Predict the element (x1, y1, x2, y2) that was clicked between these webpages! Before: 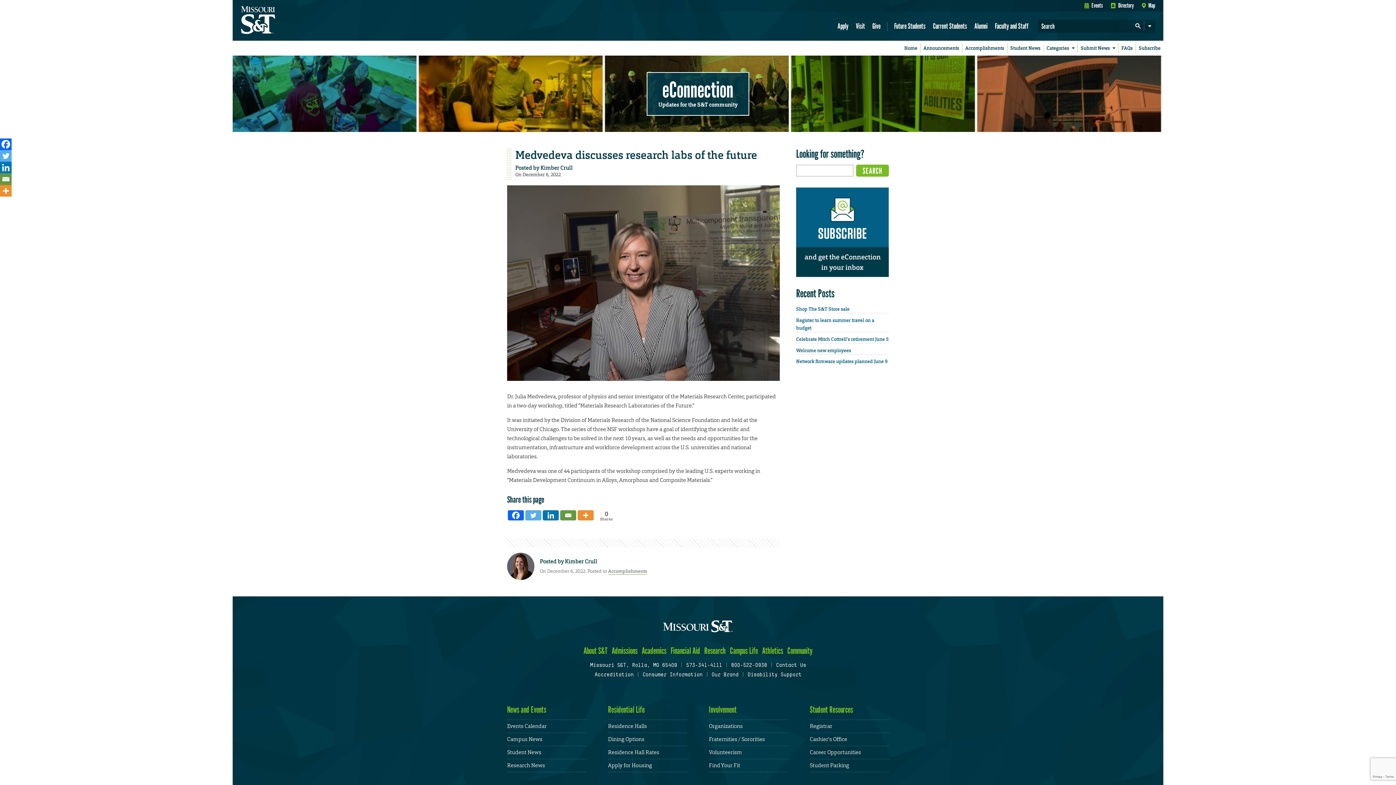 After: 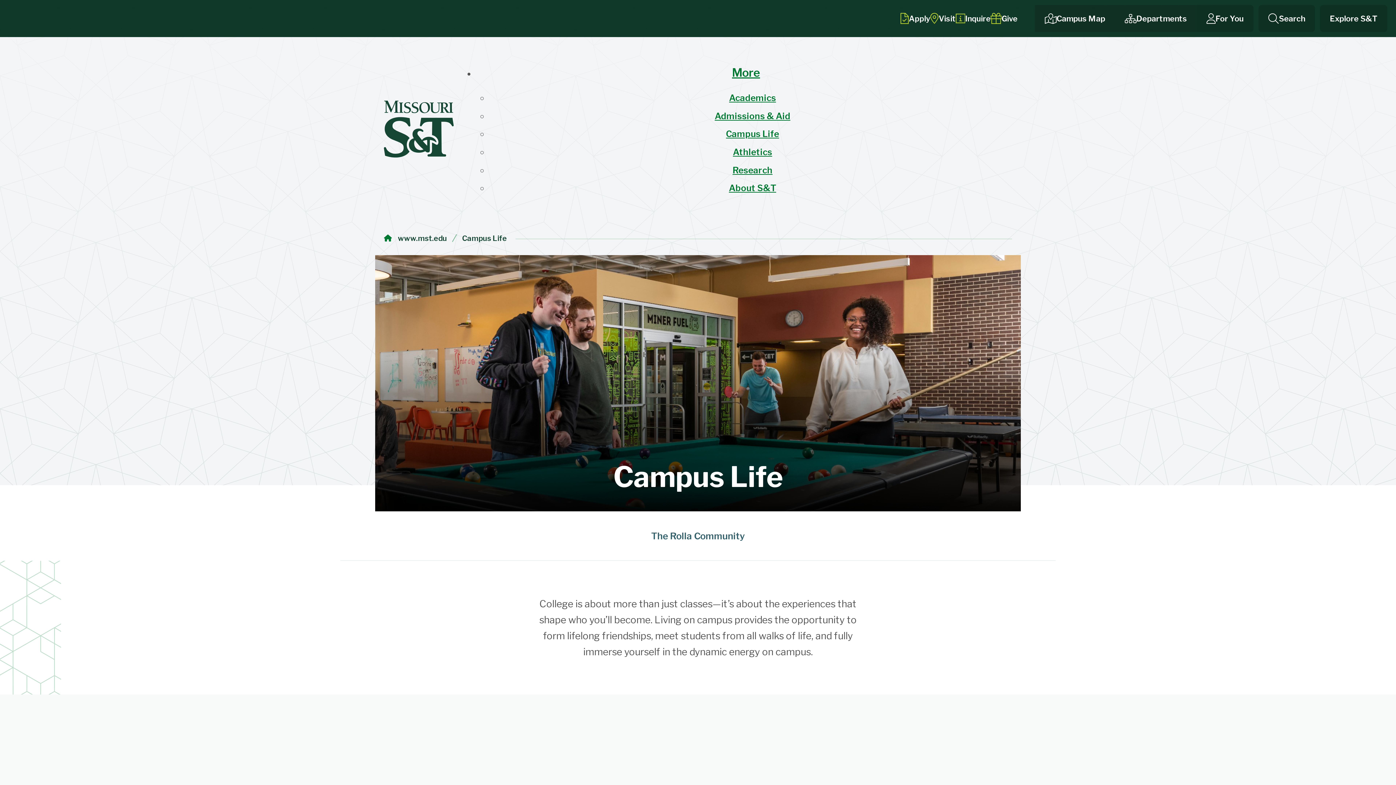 Action: bbox: (730, 644, 758, 658) label: Campus Life